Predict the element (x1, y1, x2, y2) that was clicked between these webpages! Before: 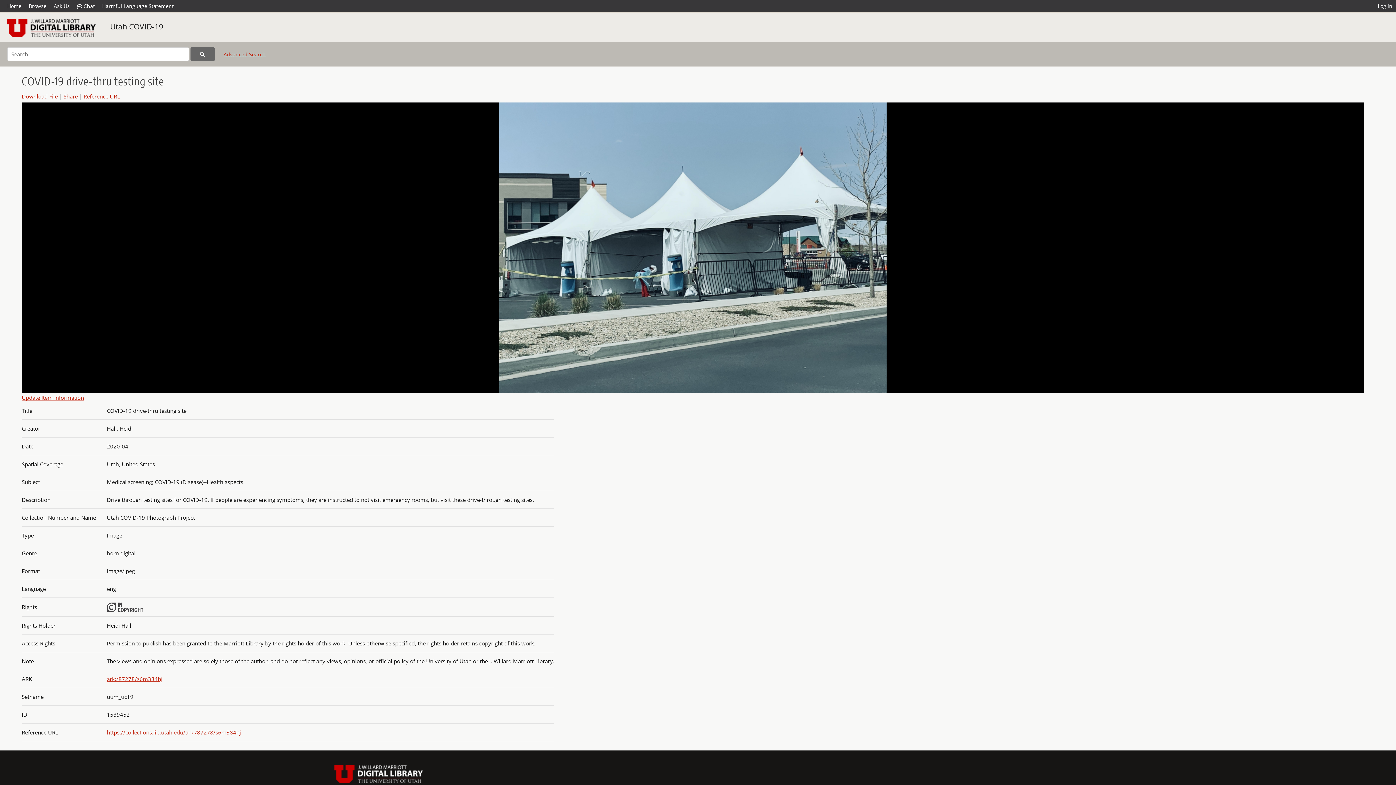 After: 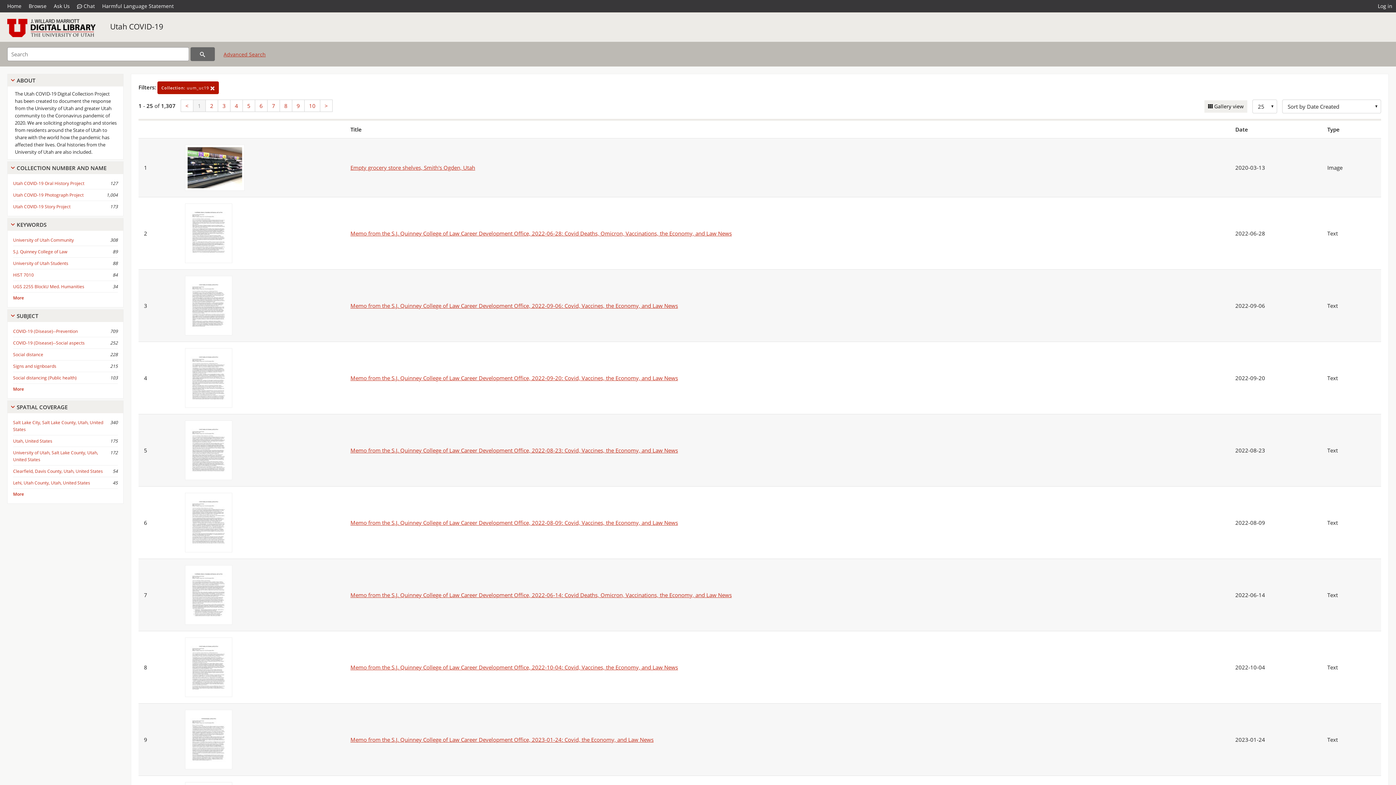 Action: label: Utah COVID-19 bbox: (110, 21, 163, 31)